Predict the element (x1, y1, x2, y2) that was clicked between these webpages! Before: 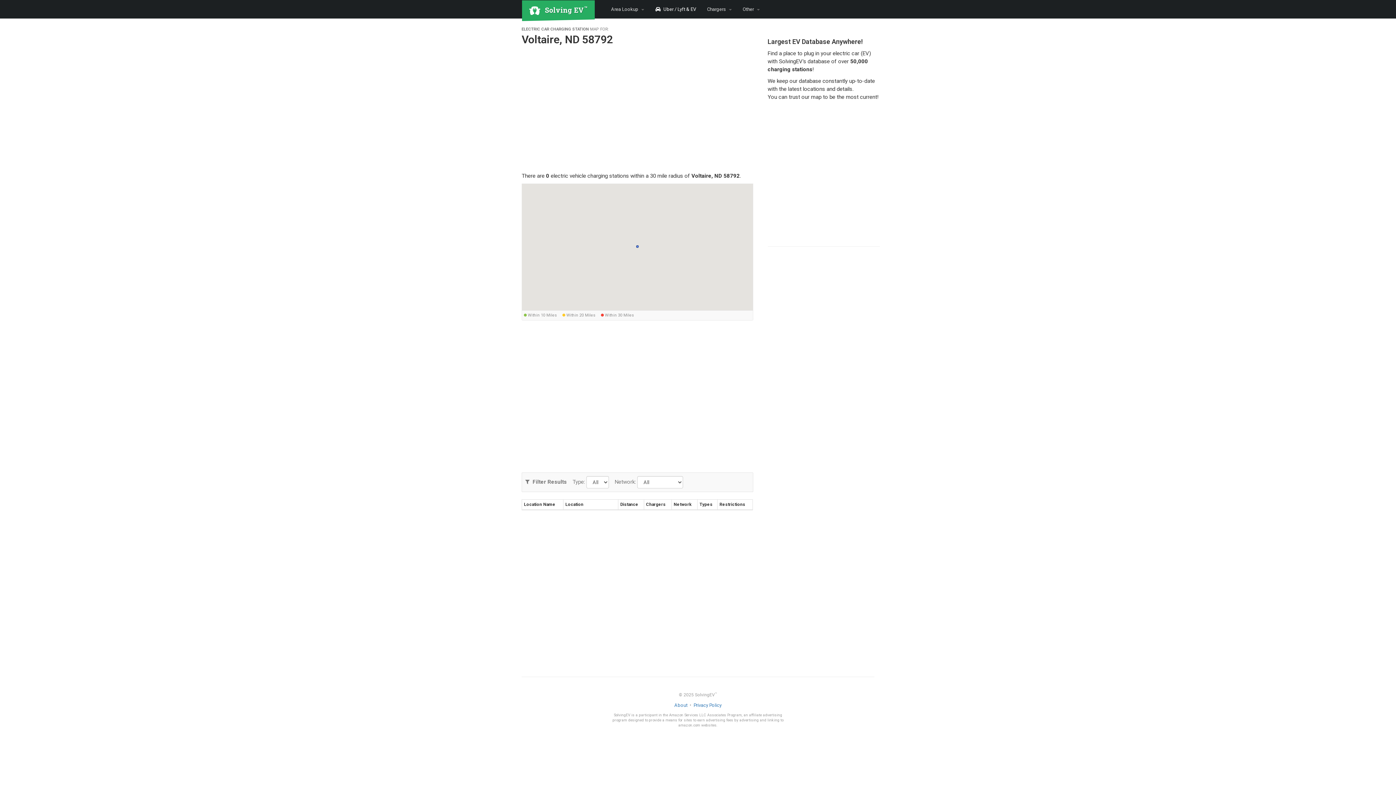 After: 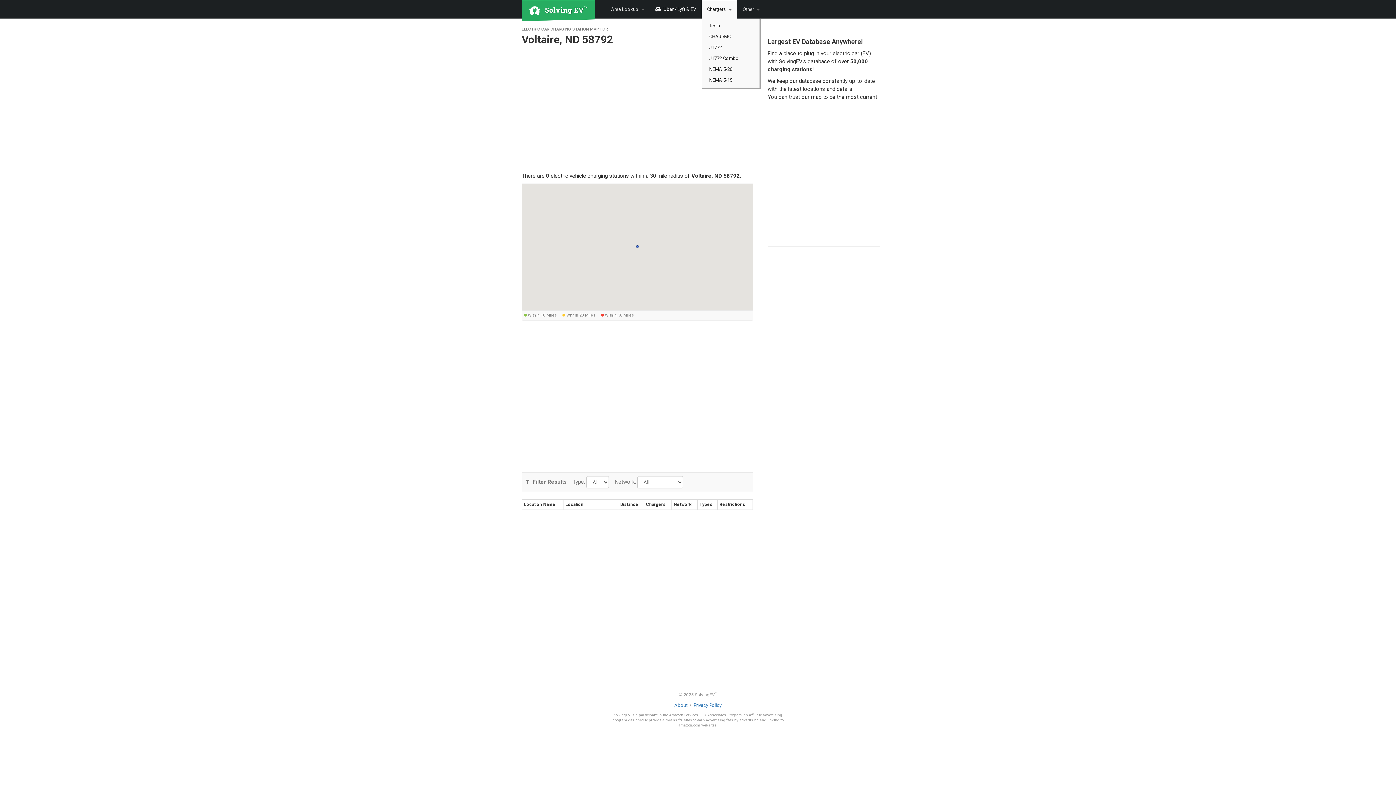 Action: label: Chargers   bbox: (701, 0, 737, 18)